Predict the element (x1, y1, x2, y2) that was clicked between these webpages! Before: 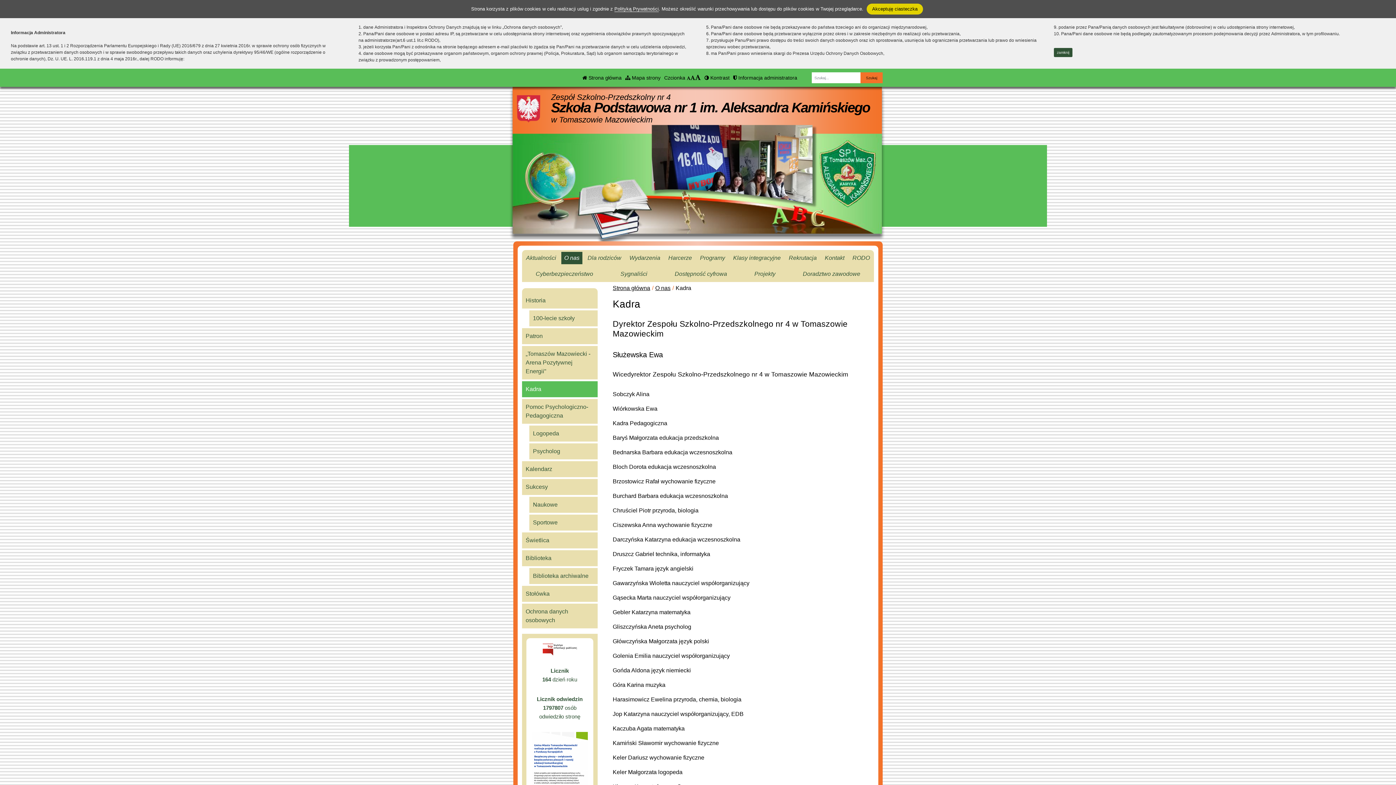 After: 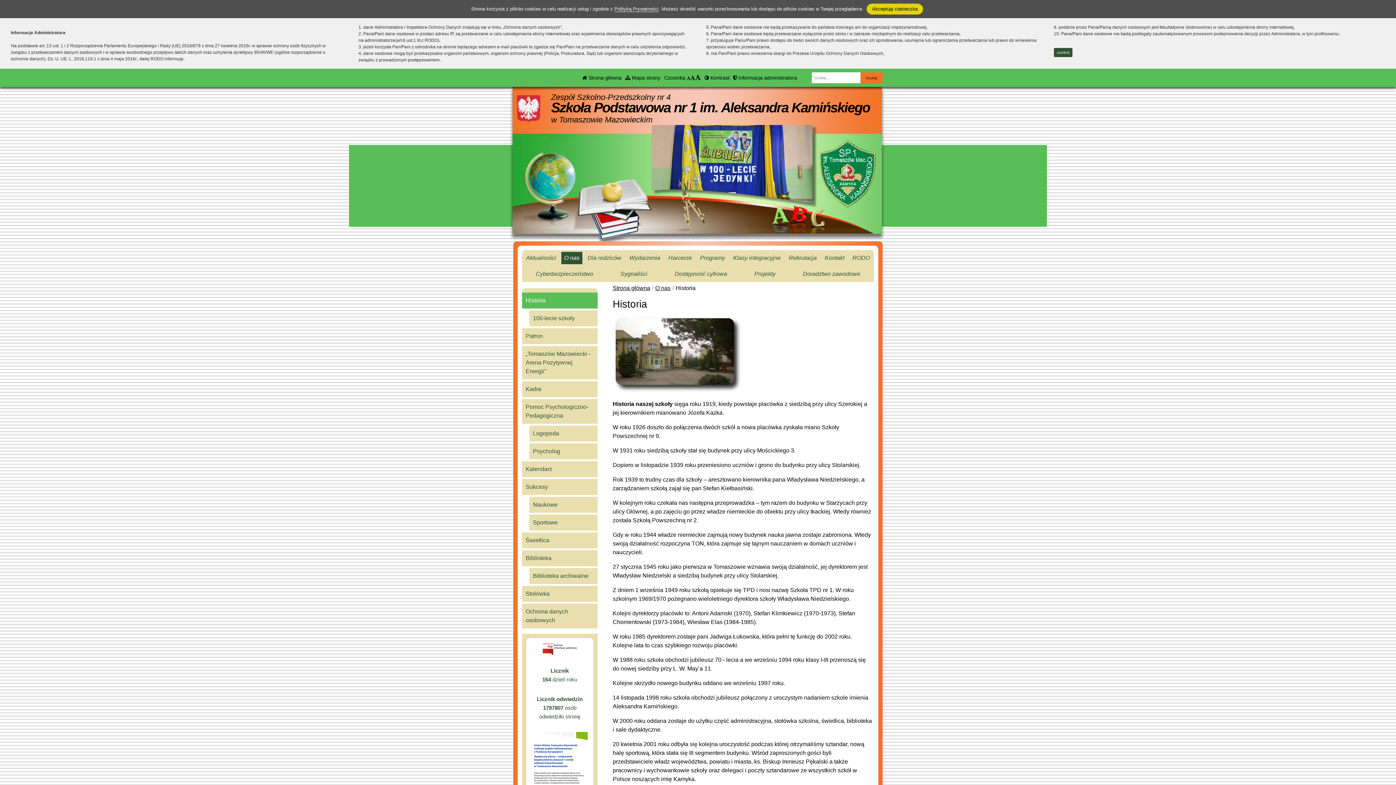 Action: bbox: (522, 292, 597, 308) label: Historia